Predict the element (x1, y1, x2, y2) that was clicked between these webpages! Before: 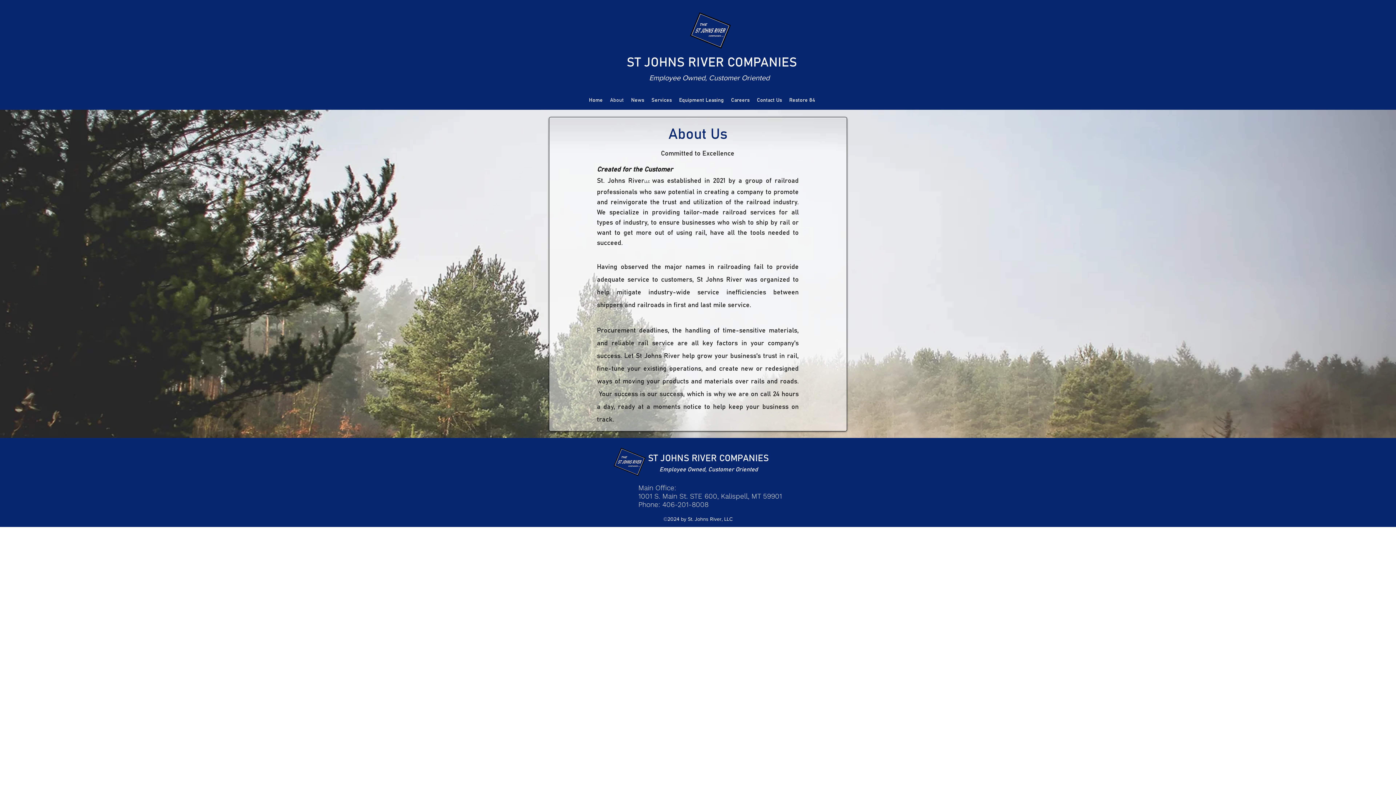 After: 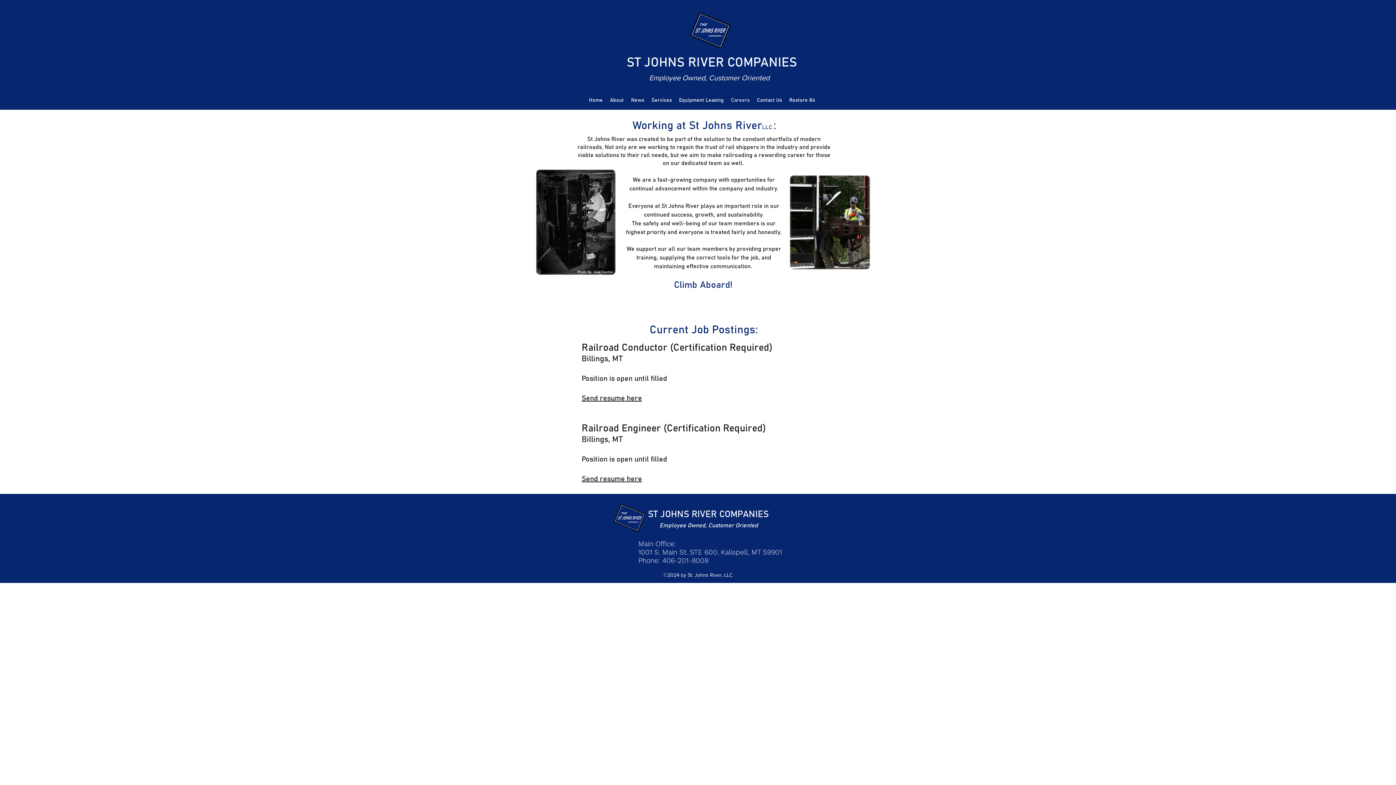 Action: bbox: (727, 94, 753, 105) label: Careers